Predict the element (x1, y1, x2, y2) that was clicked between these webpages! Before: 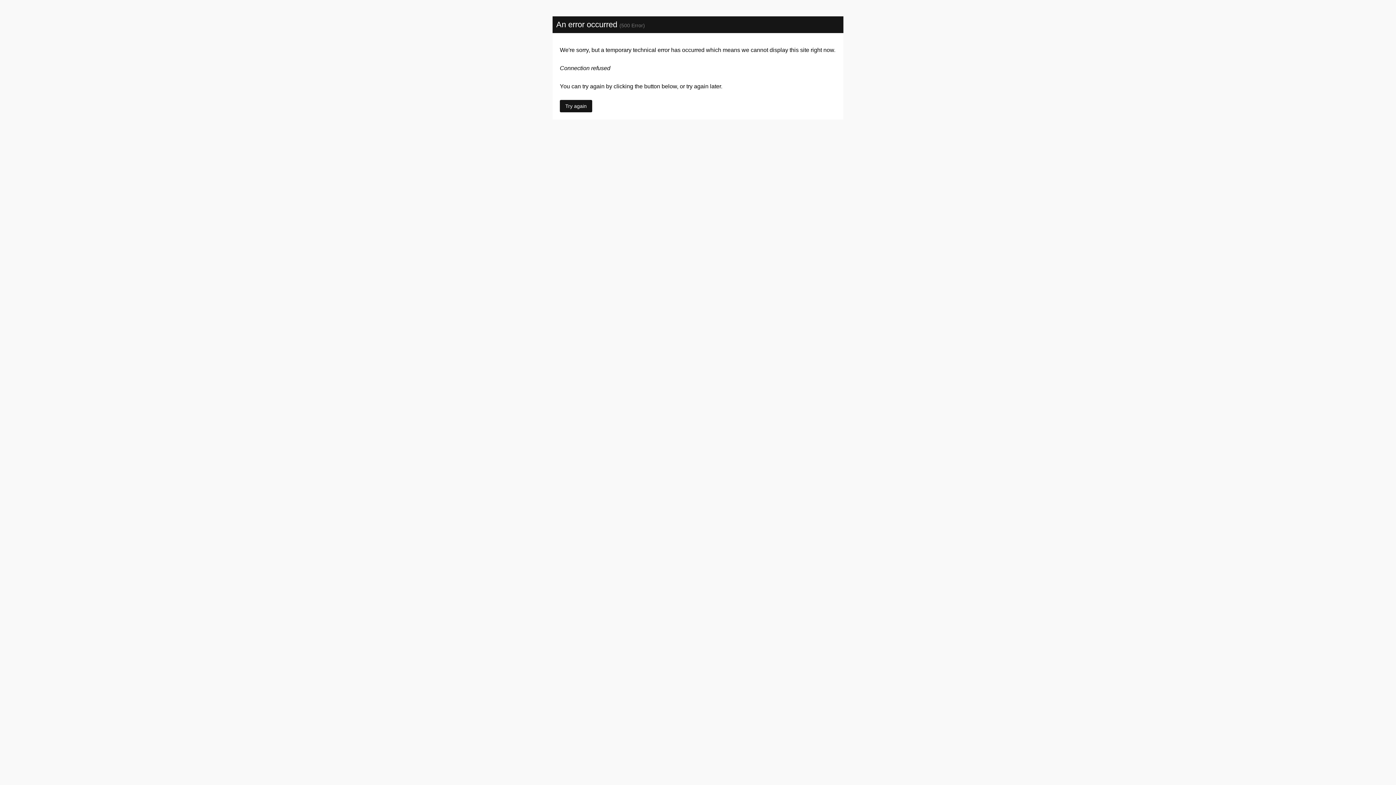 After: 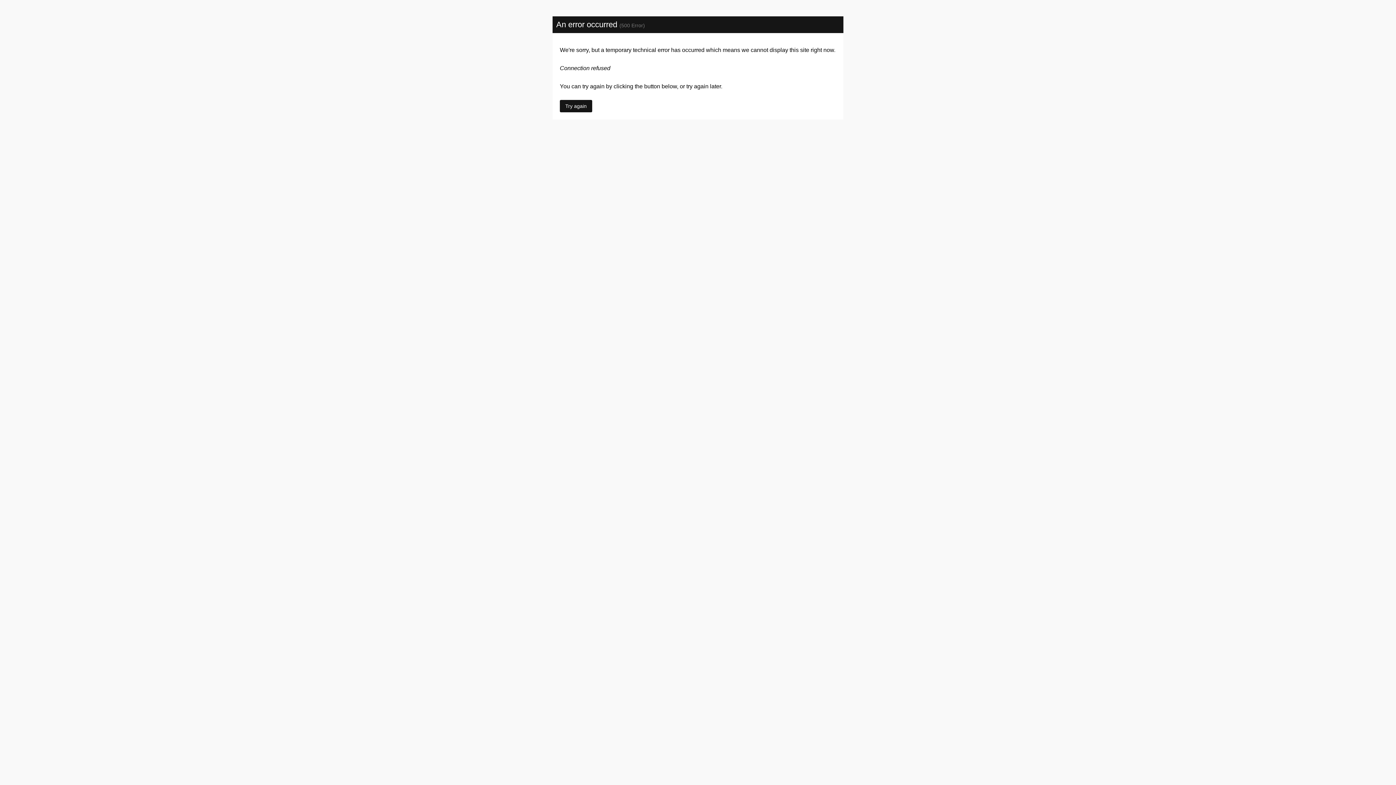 Action: bbox: (560, 100, 592, 112) label: Try again